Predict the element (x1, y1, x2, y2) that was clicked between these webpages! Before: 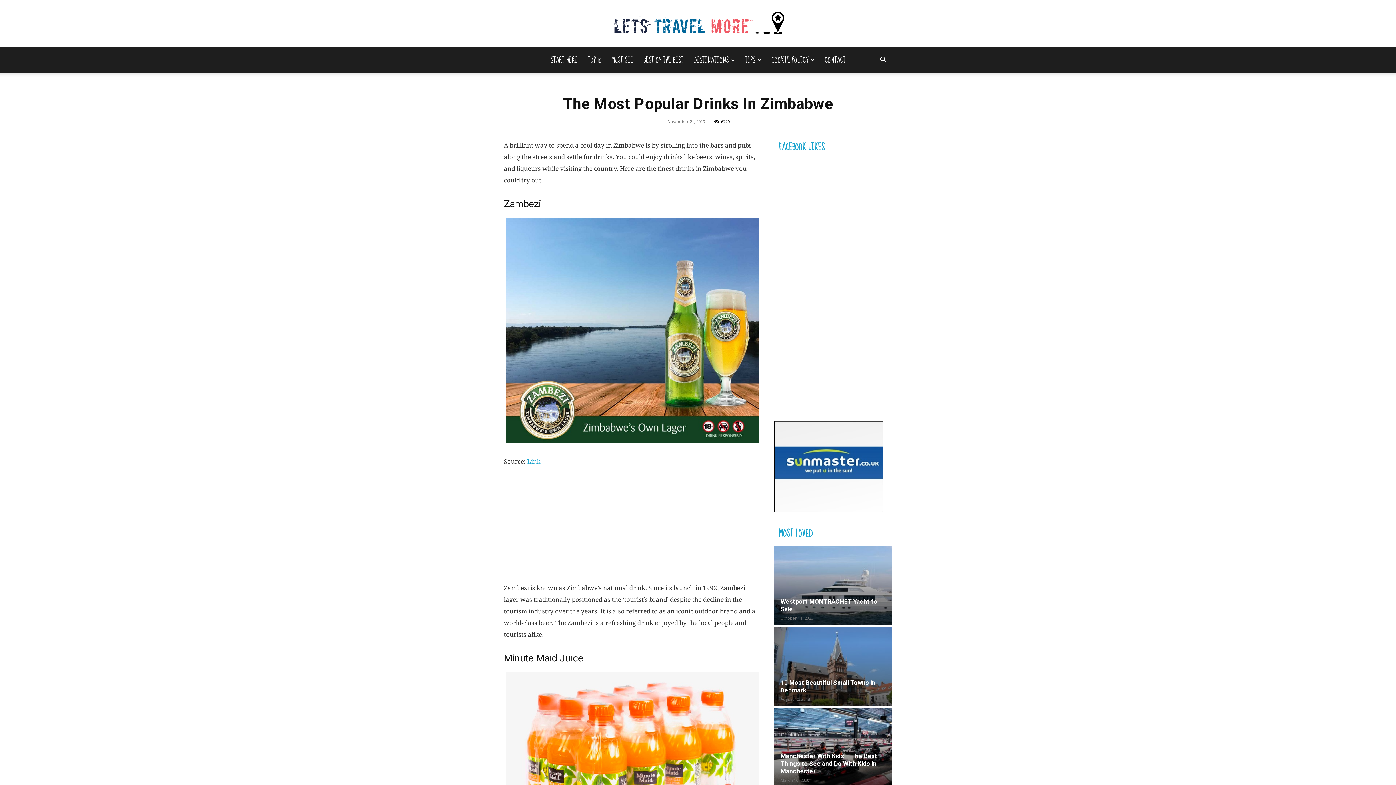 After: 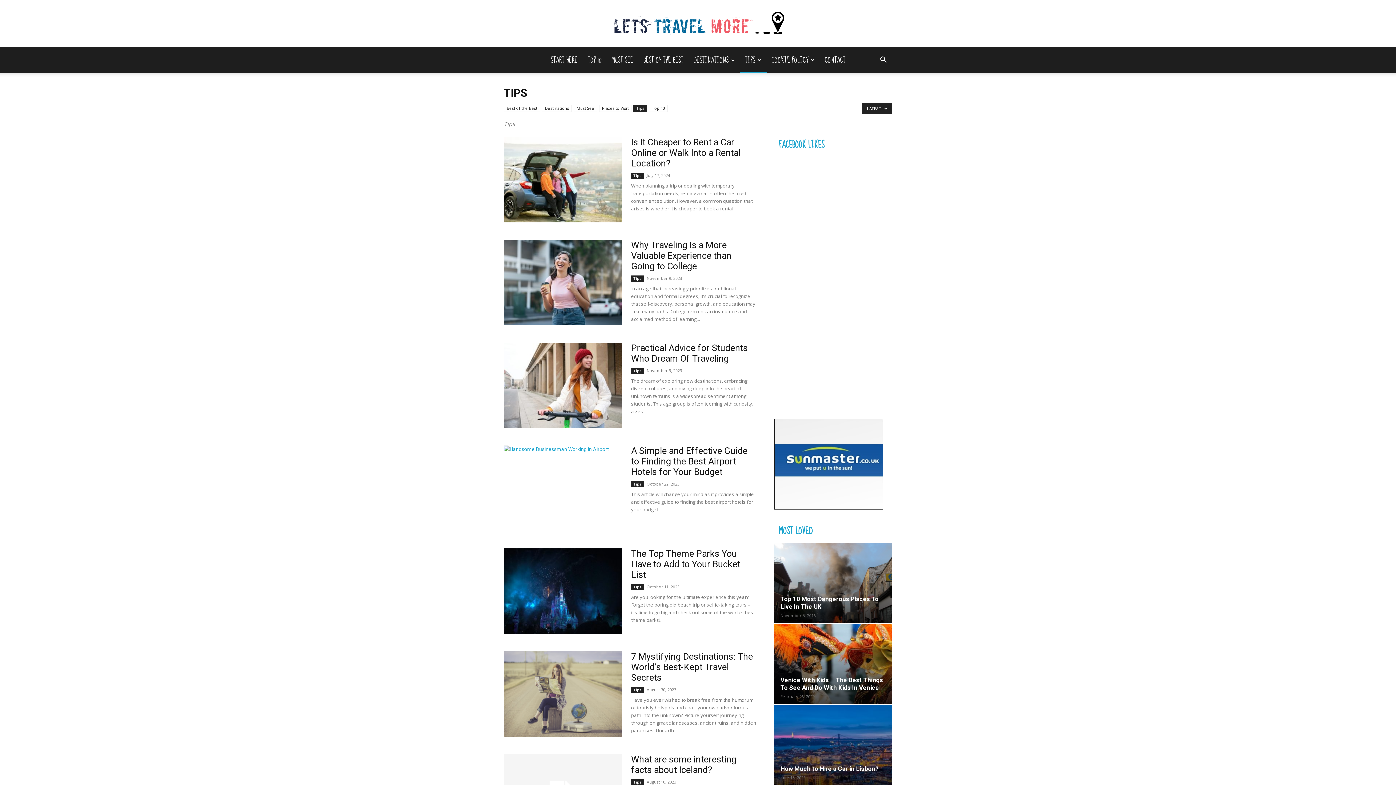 Action: bbox: (743, 47, 763, 73) label: TIPS